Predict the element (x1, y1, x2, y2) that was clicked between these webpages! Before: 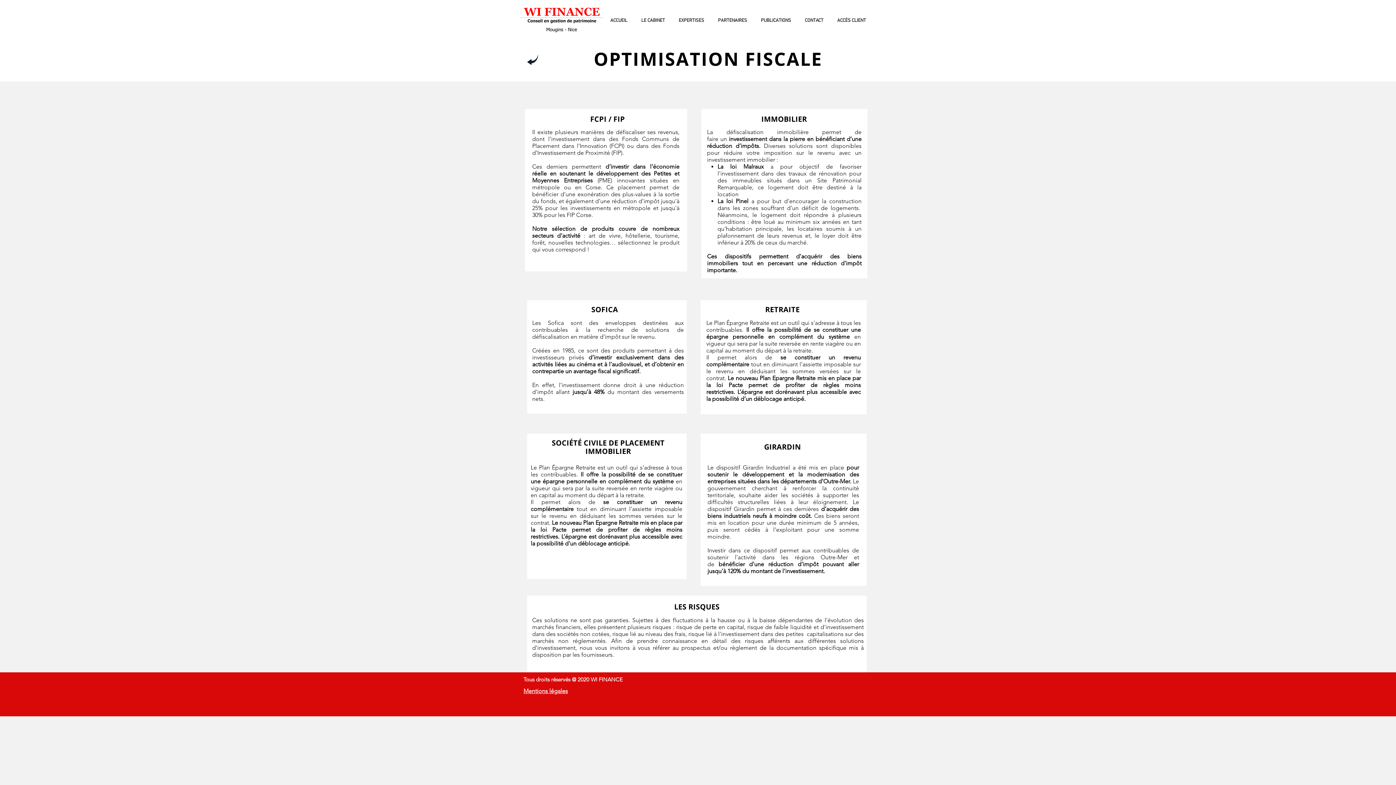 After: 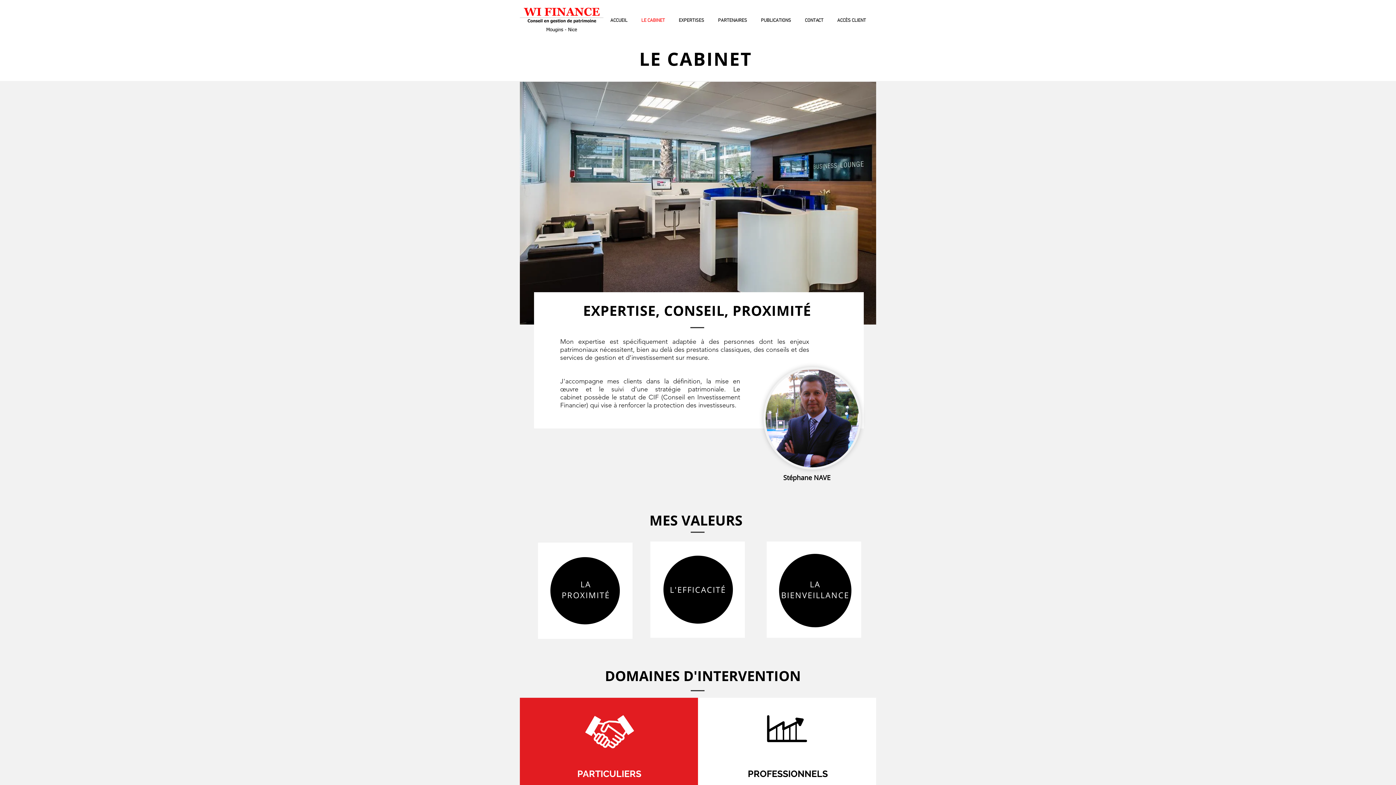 Action: label: LE CABINET bbox: (634, 11, 672, 29)